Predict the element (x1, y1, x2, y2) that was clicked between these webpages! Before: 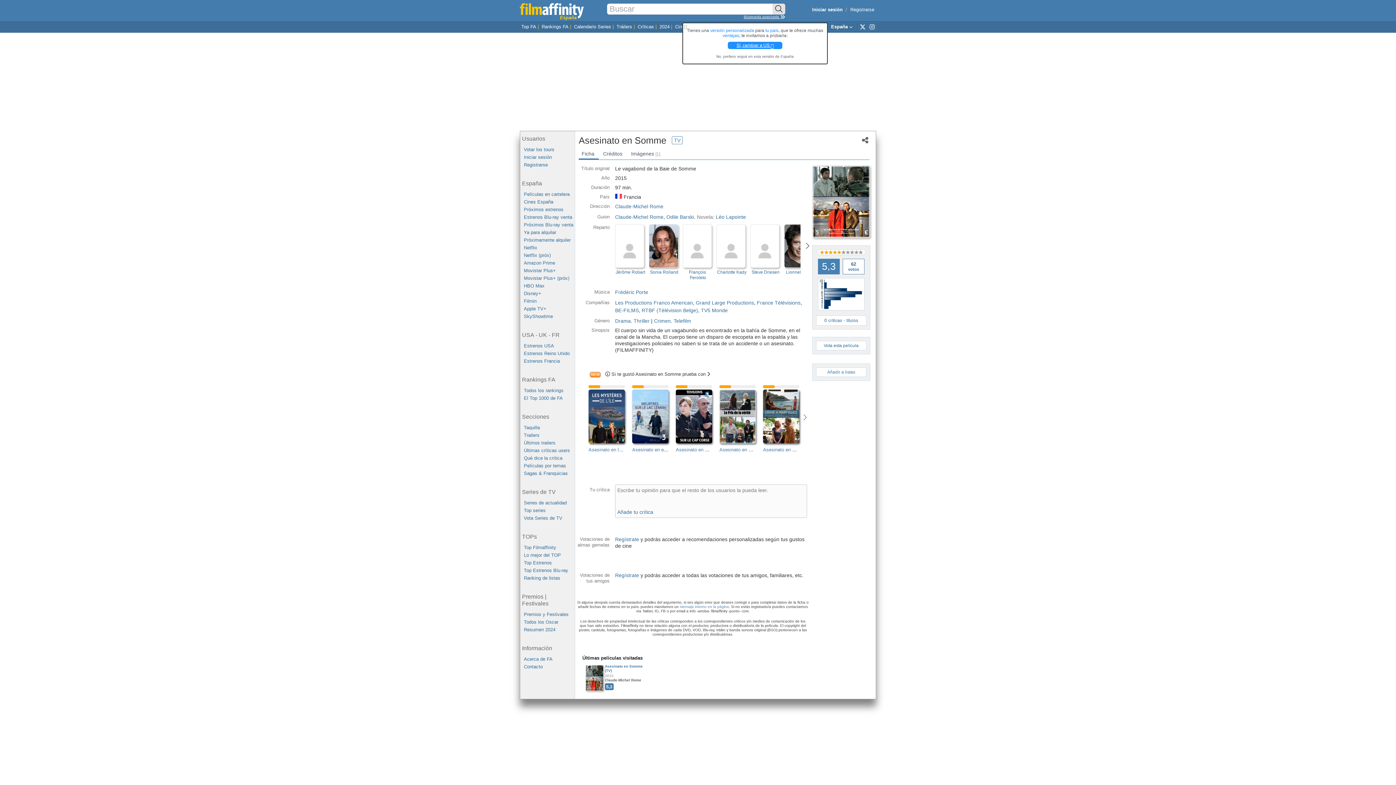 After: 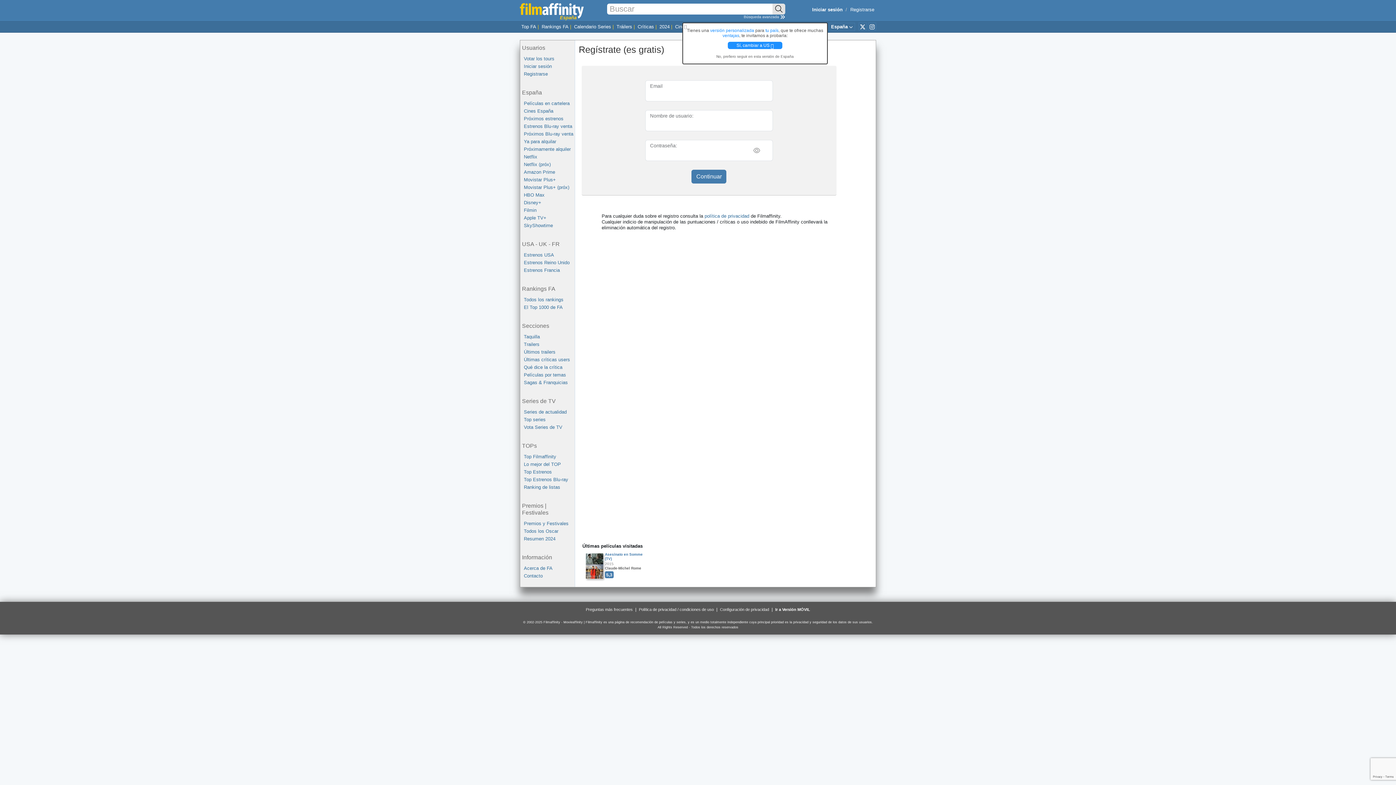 Action: bbox: (848, 5, 876, 14) label: Registrarse